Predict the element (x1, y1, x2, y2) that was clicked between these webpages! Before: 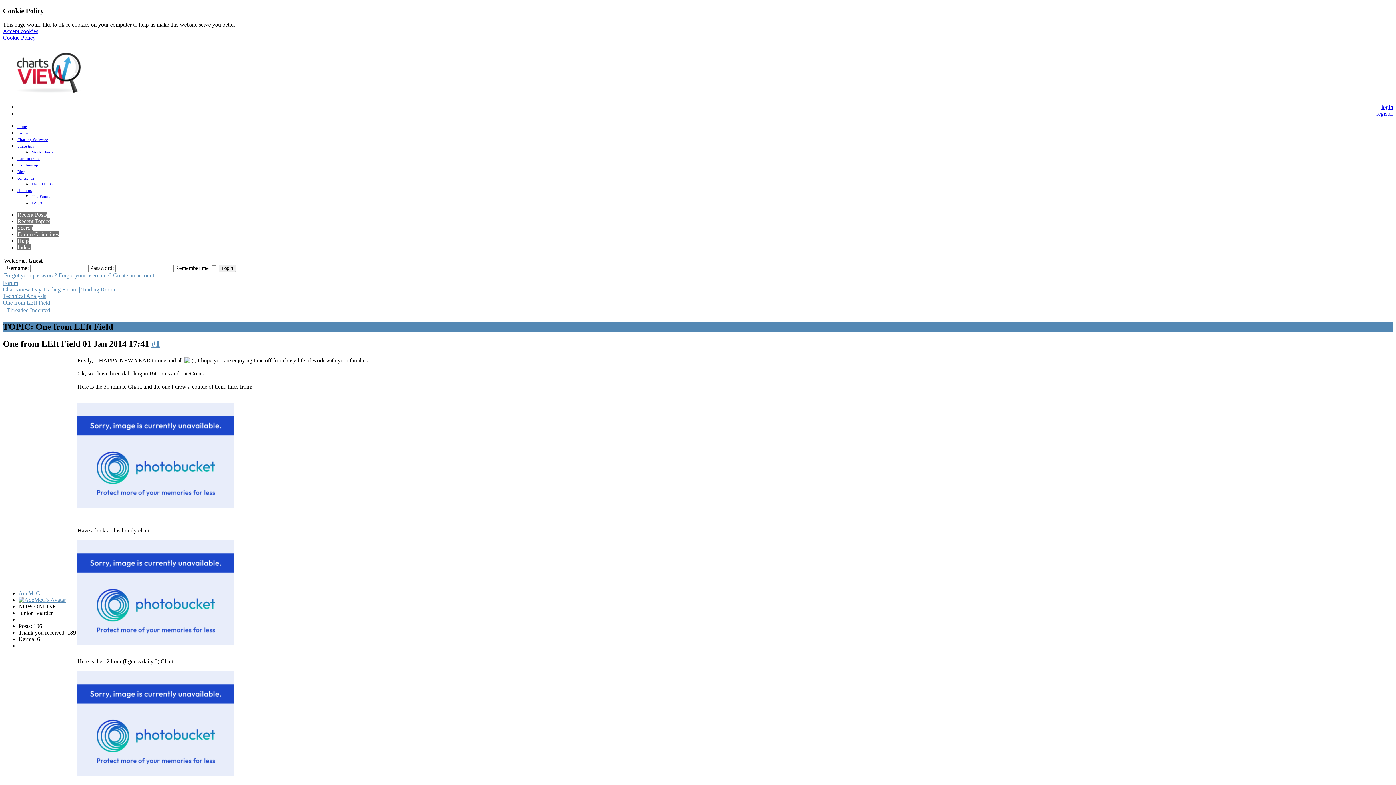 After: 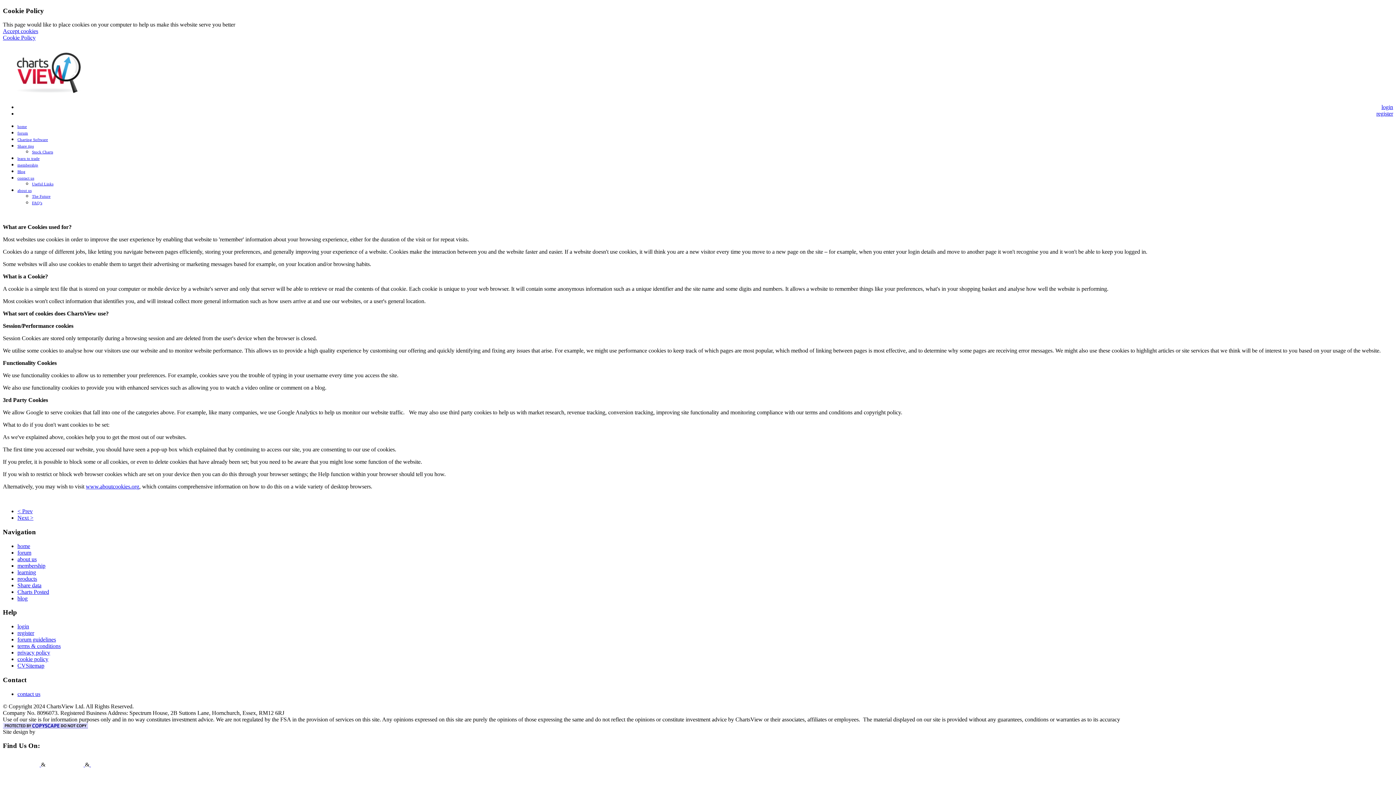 Action: bbox: (2, 34, 35, 40) label: Cookie Policy